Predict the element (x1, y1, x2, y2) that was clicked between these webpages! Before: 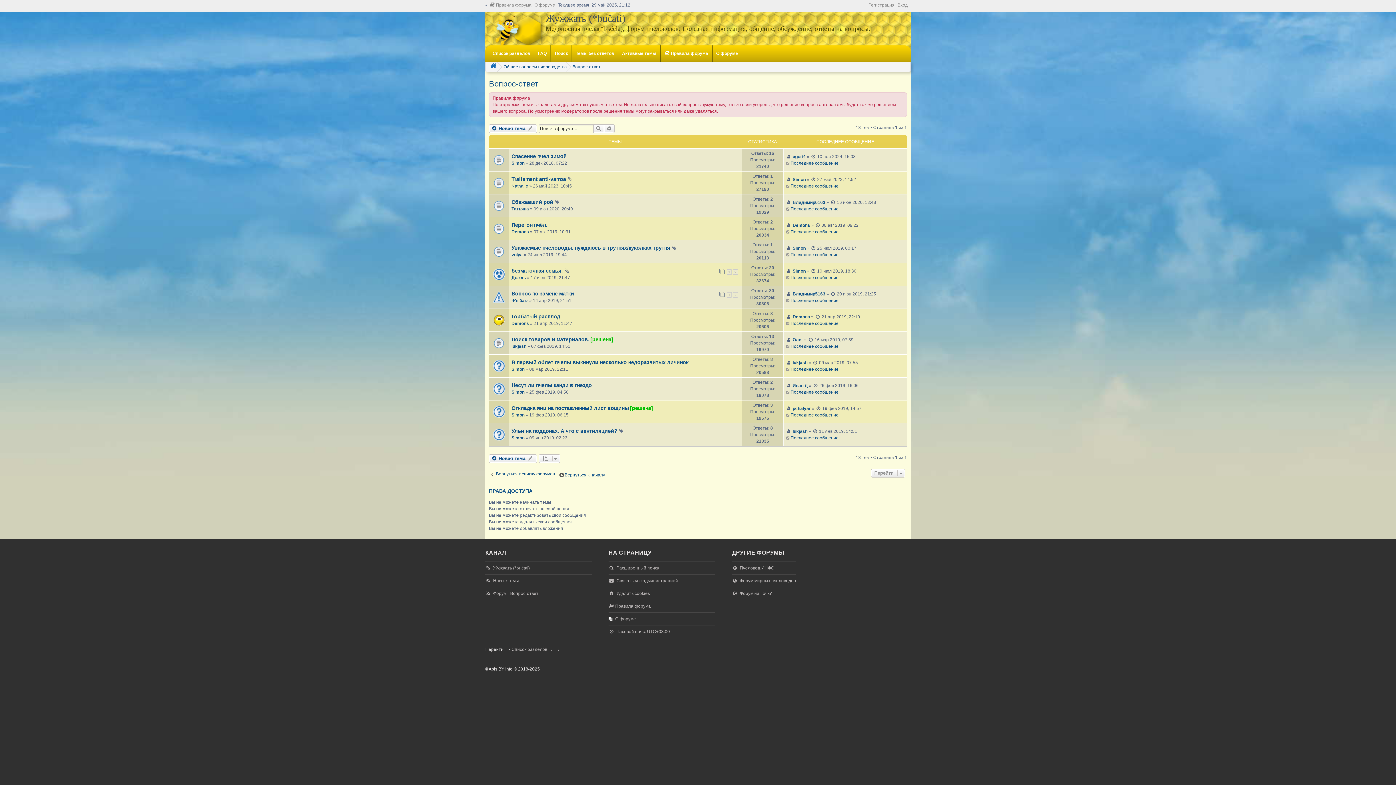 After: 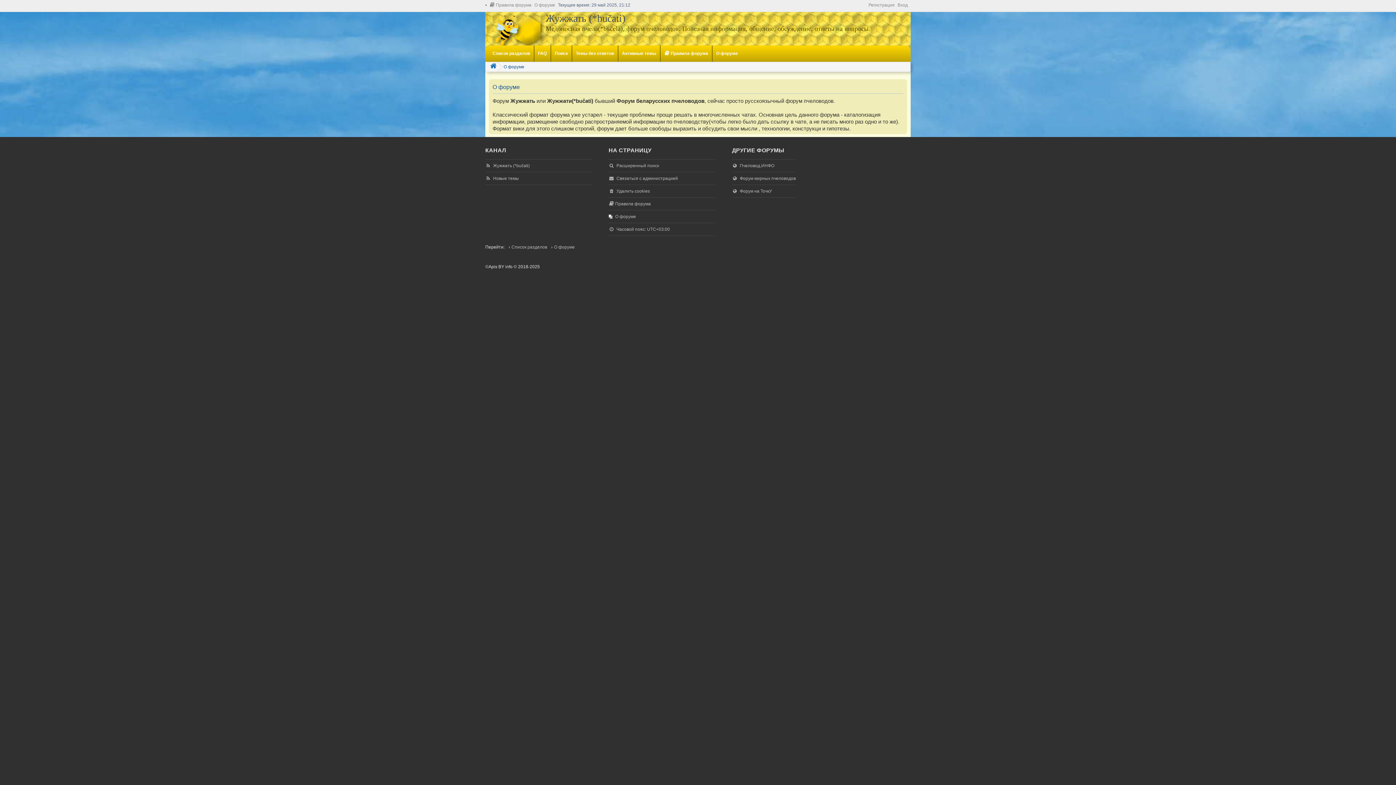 Action: bbox: (608, 616, 636, 622) label: О форуме